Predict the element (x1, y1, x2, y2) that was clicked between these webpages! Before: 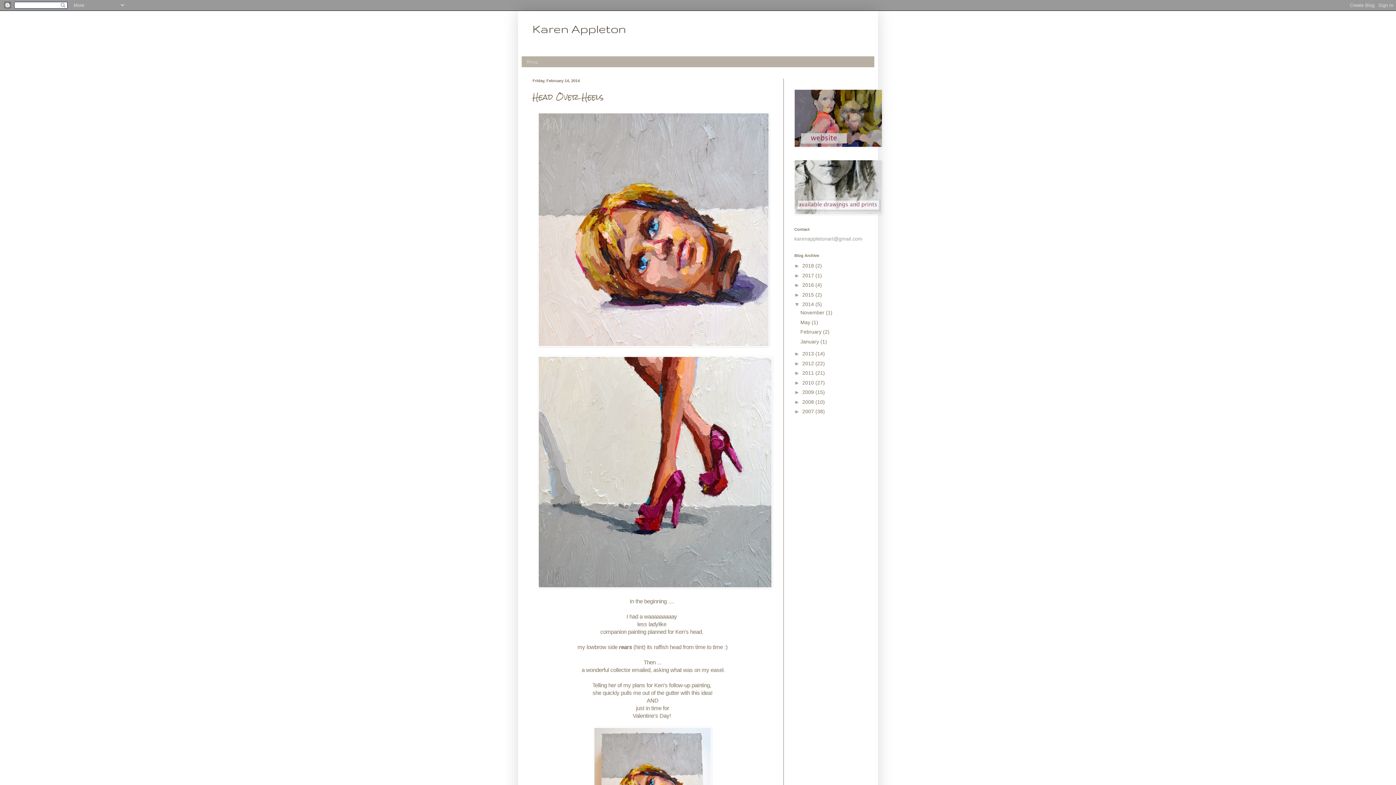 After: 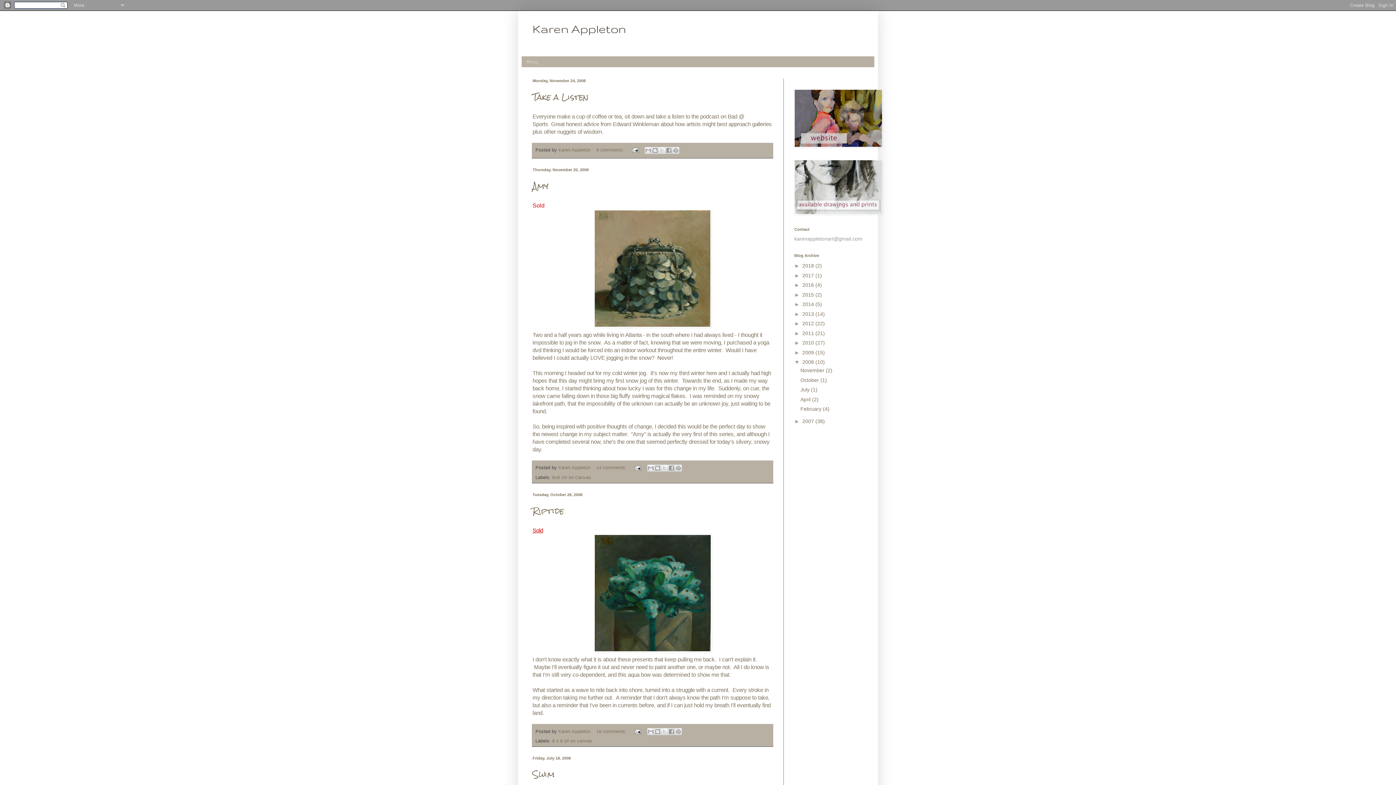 Action: label: 2008  bbox: (802, 399, 815, 405)